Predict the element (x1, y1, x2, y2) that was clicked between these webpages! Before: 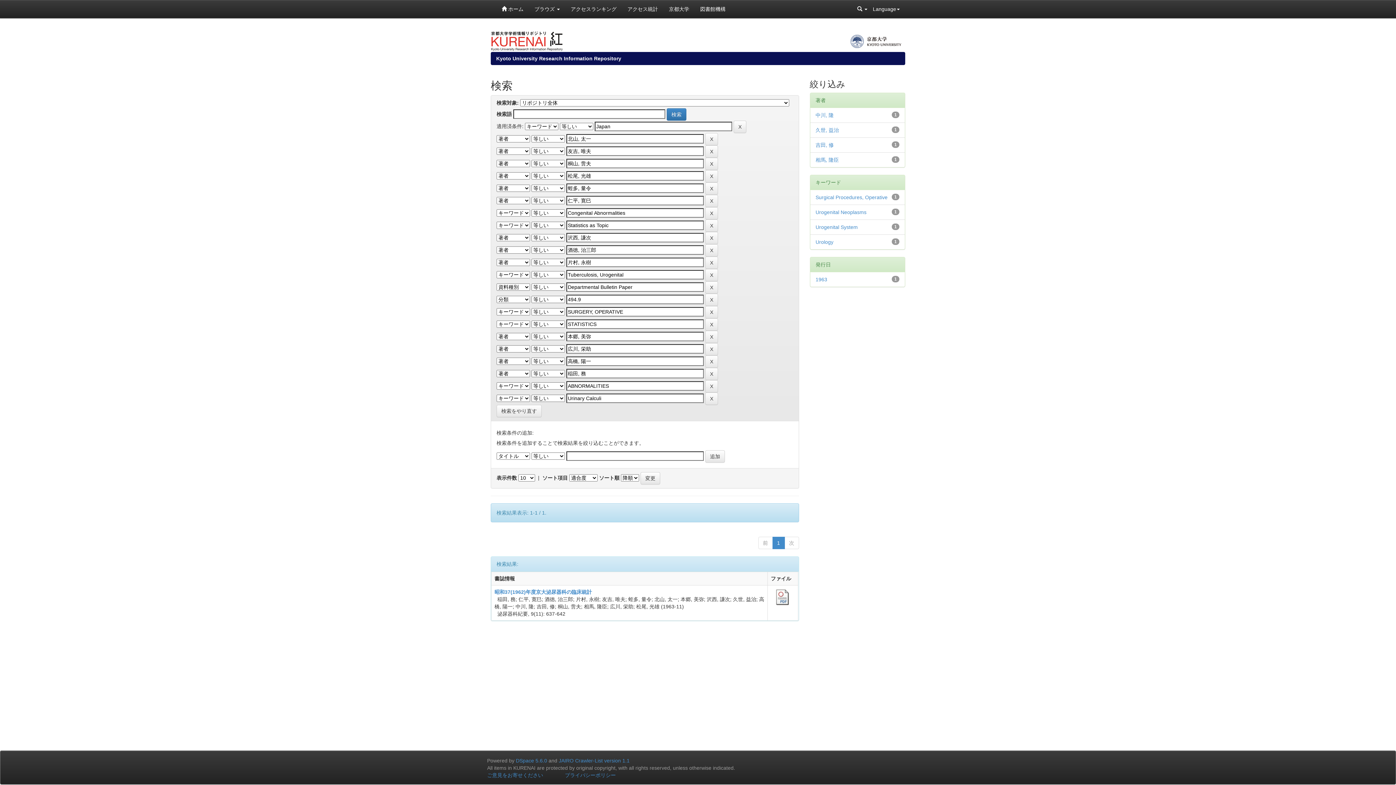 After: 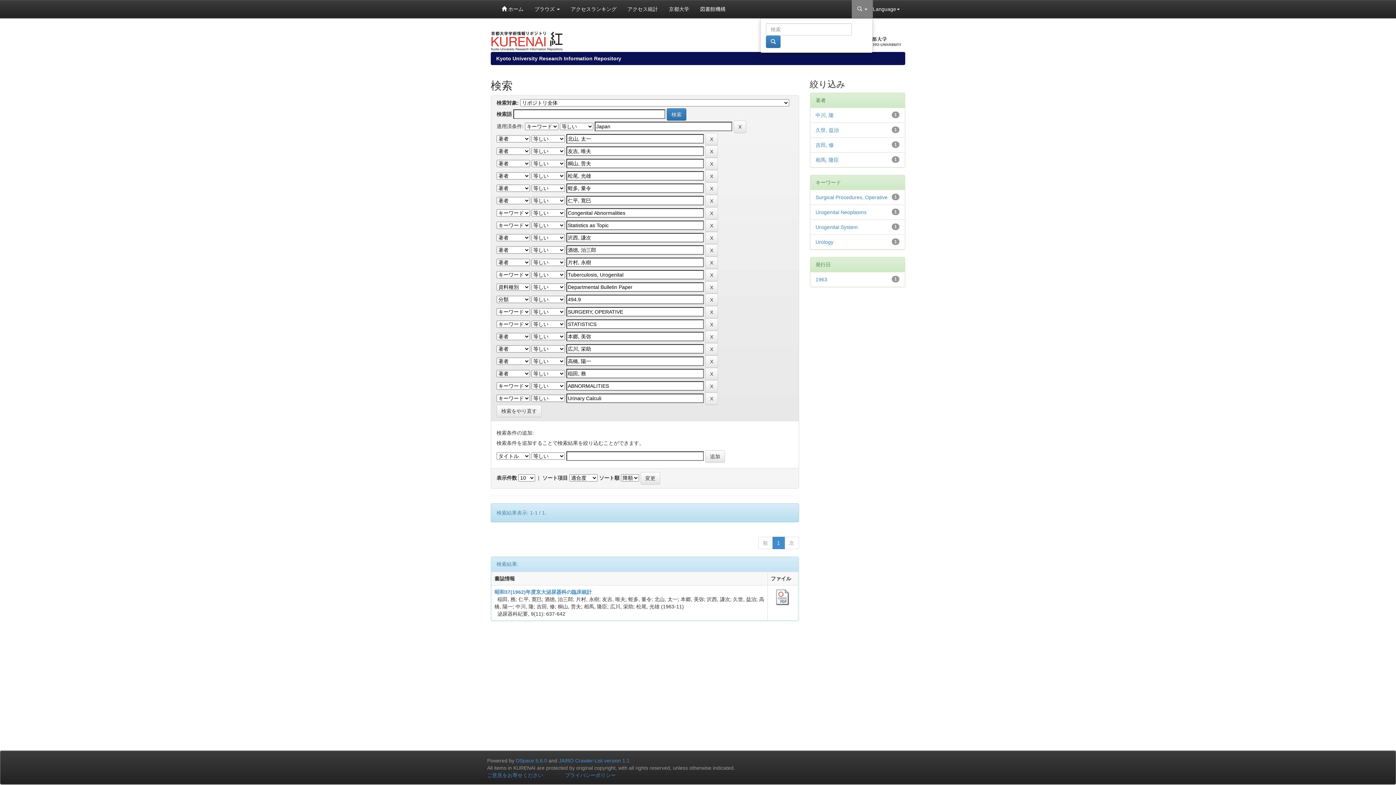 Action: label:   bbox: (852, 0, 873, 18)